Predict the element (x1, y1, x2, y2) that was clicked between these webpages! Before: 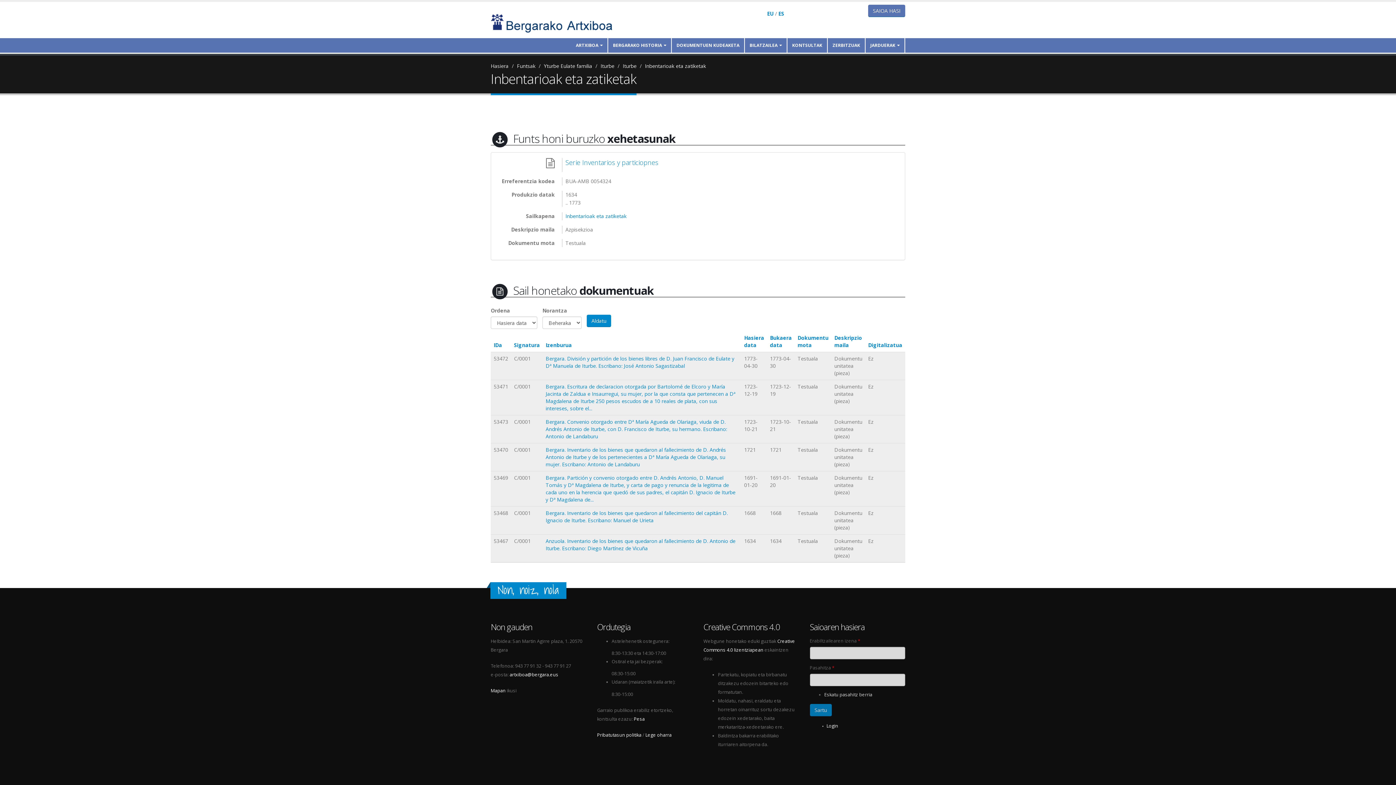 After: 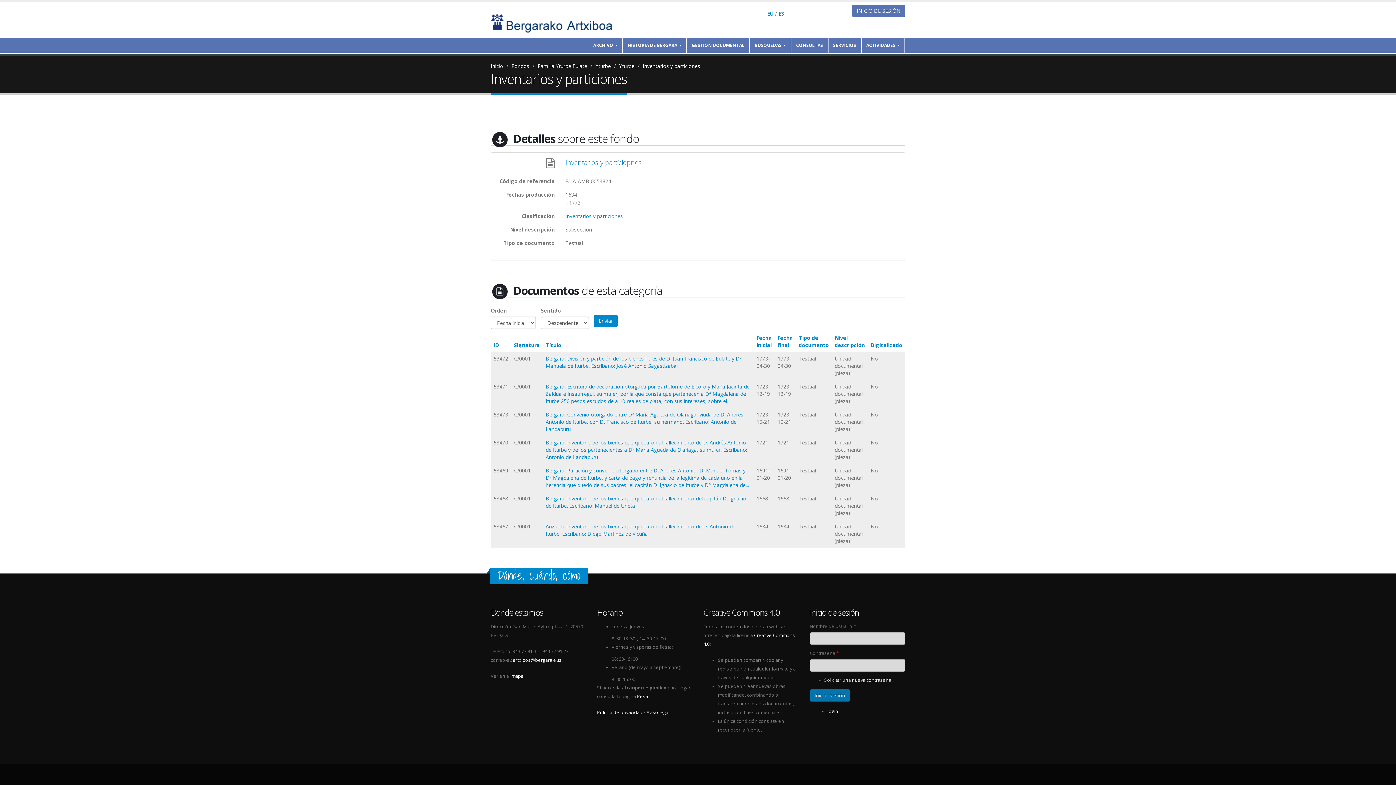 Action: label: ES bbox: (778, 10, 784, 17)